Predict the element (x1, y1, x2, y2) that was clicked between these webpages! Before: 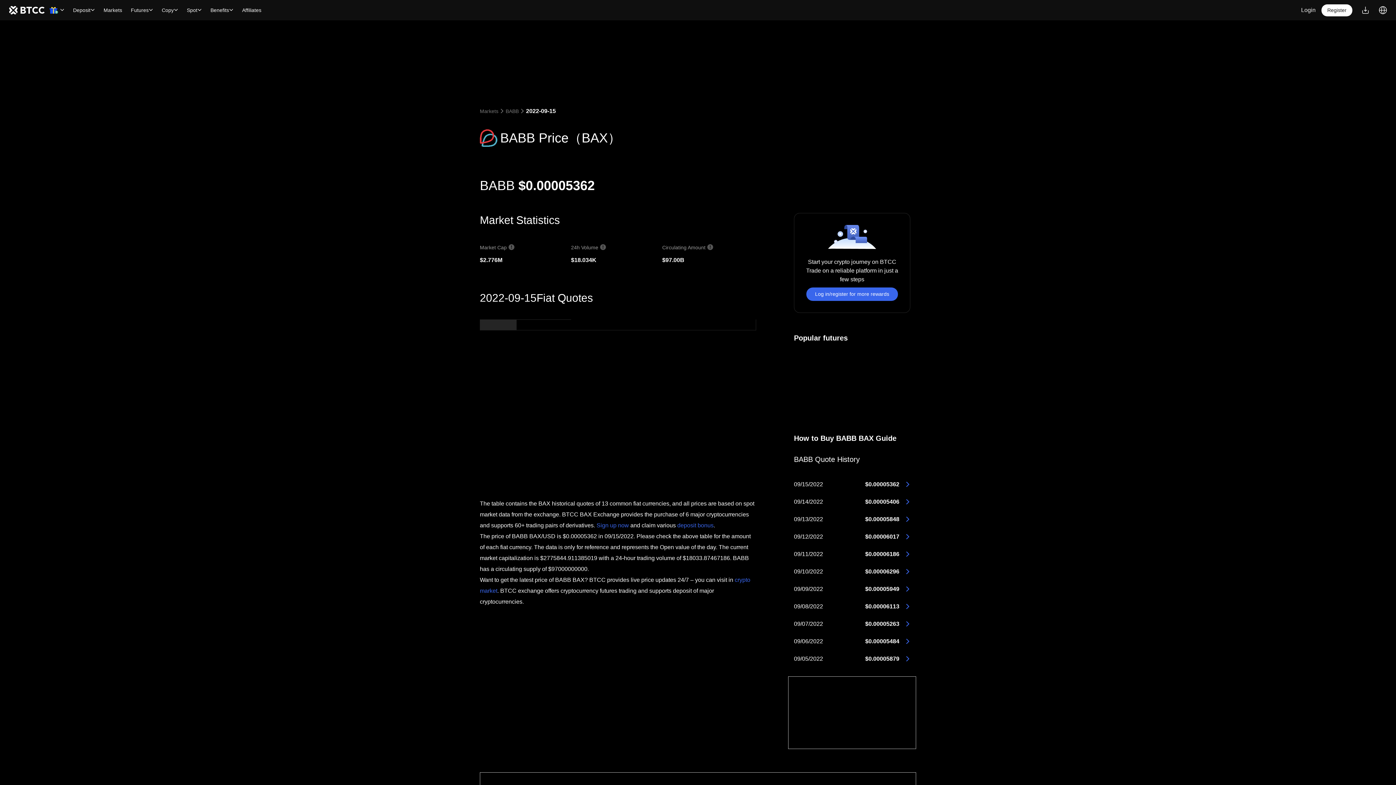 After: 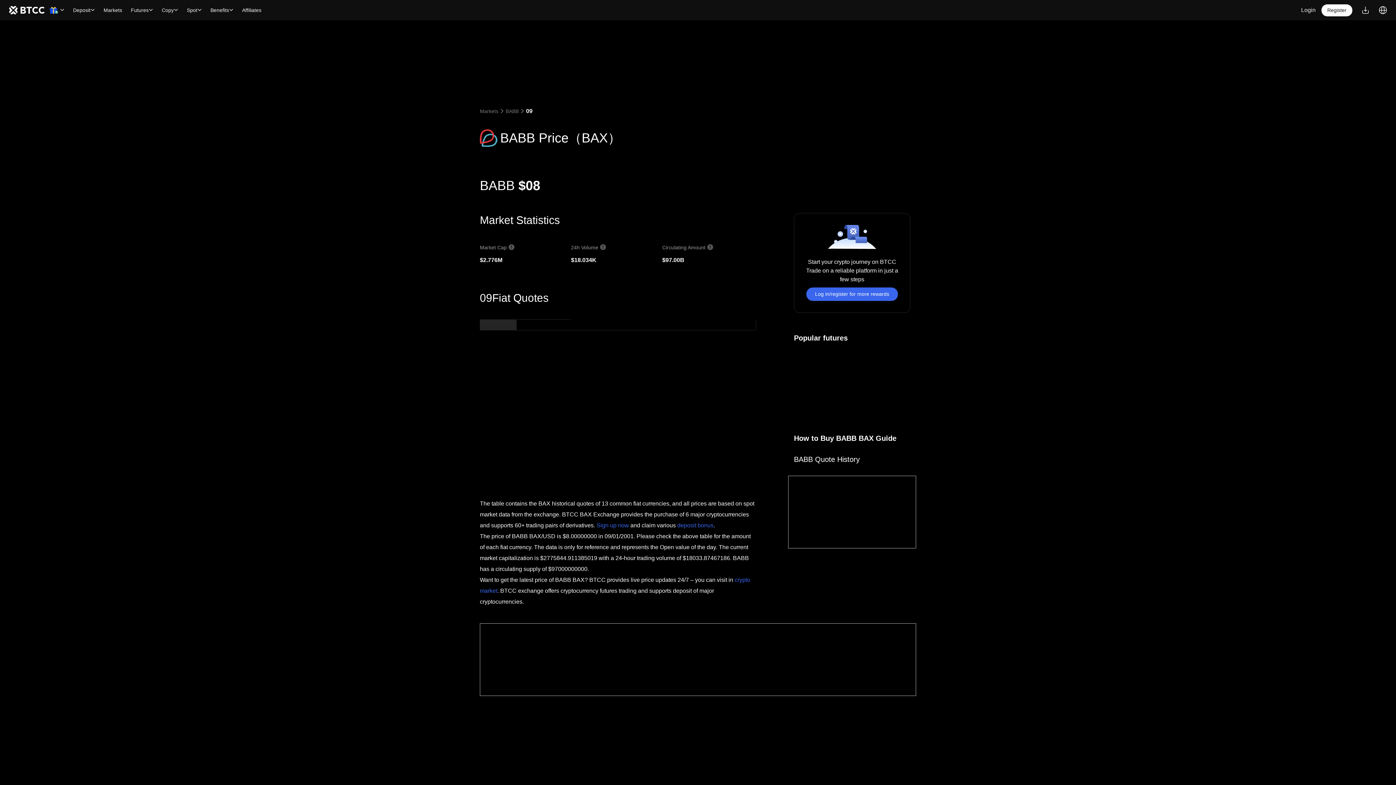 Action: bbox: (788, 598, 916, 615) label: 09/08/2022
$0.00006113